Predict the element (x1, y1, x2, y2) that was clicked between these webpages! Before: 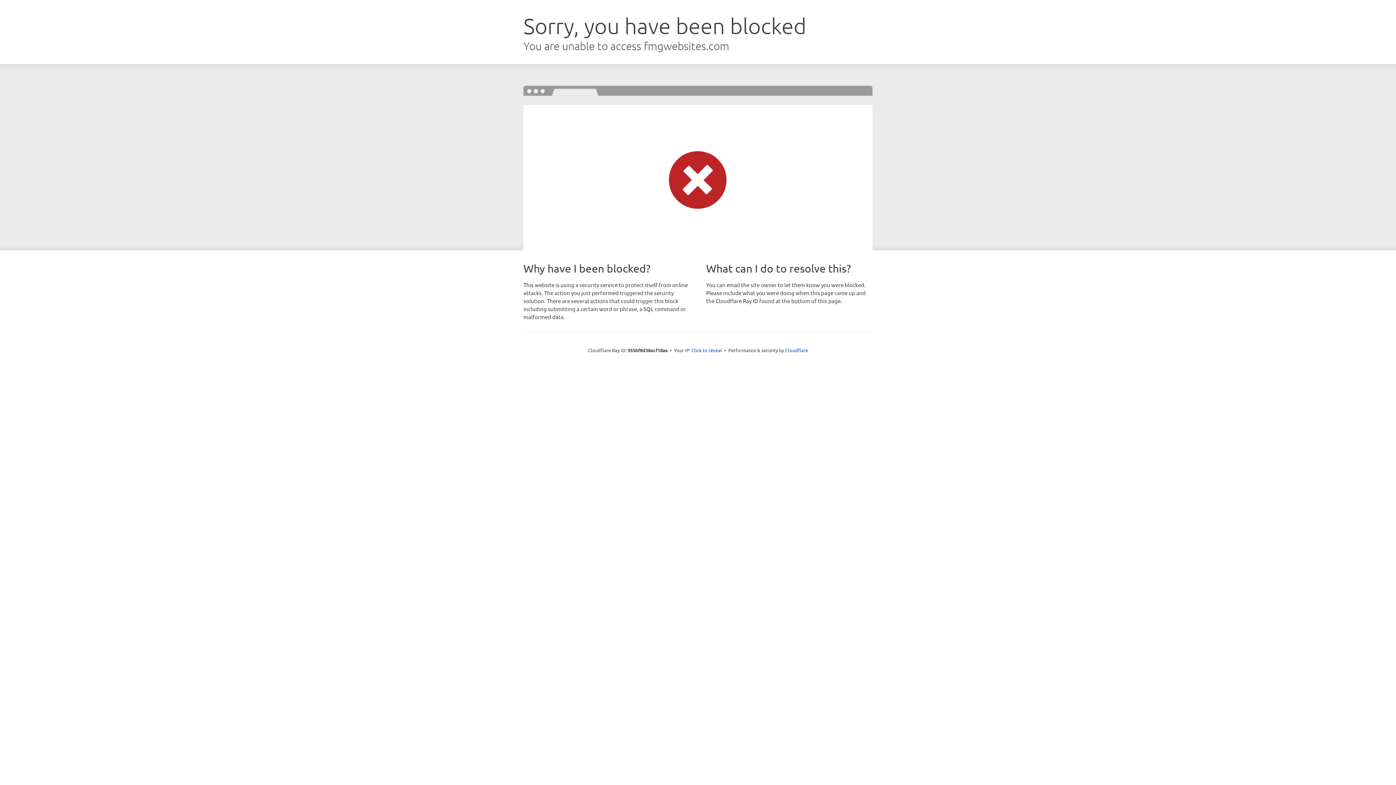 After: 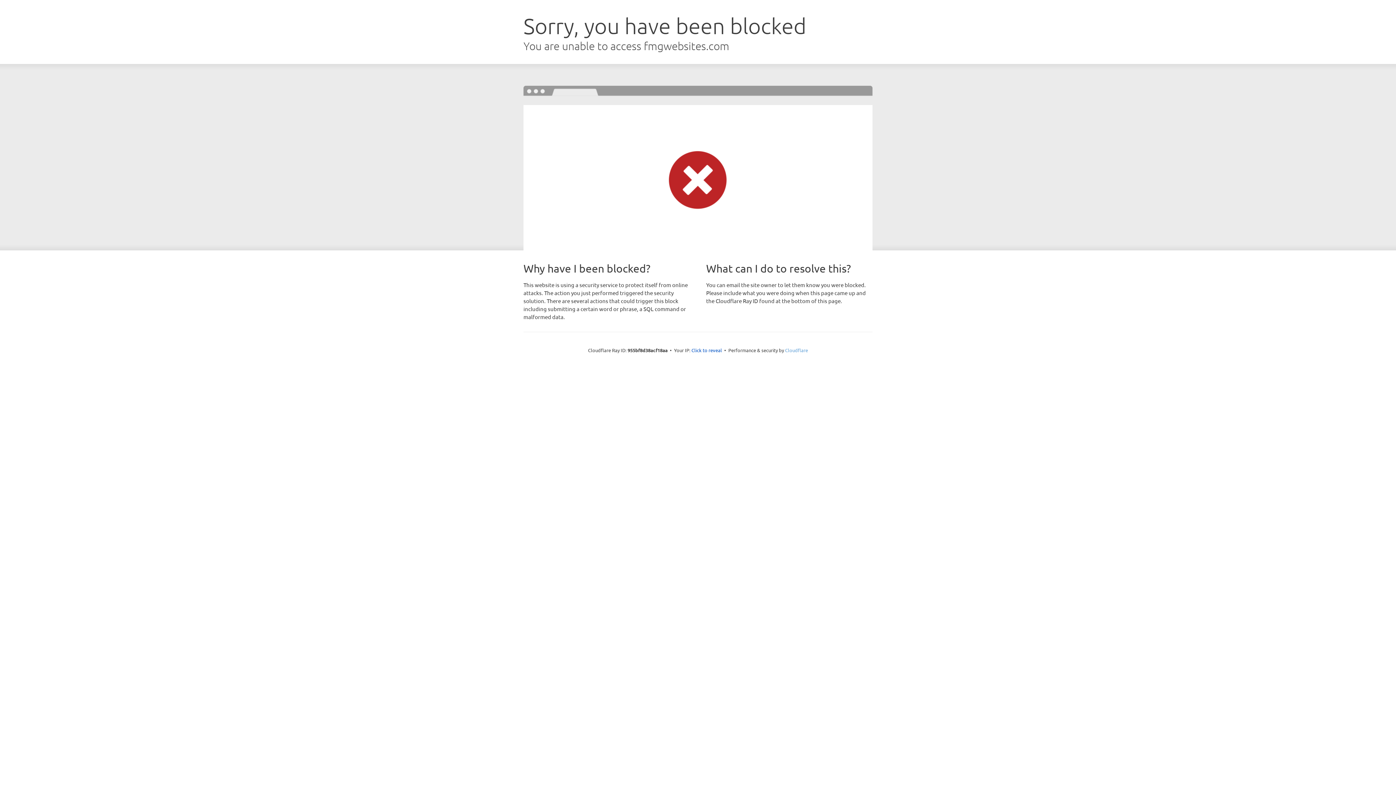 Action: bbox: (785, 347, 808, 353) label: Cloudflare